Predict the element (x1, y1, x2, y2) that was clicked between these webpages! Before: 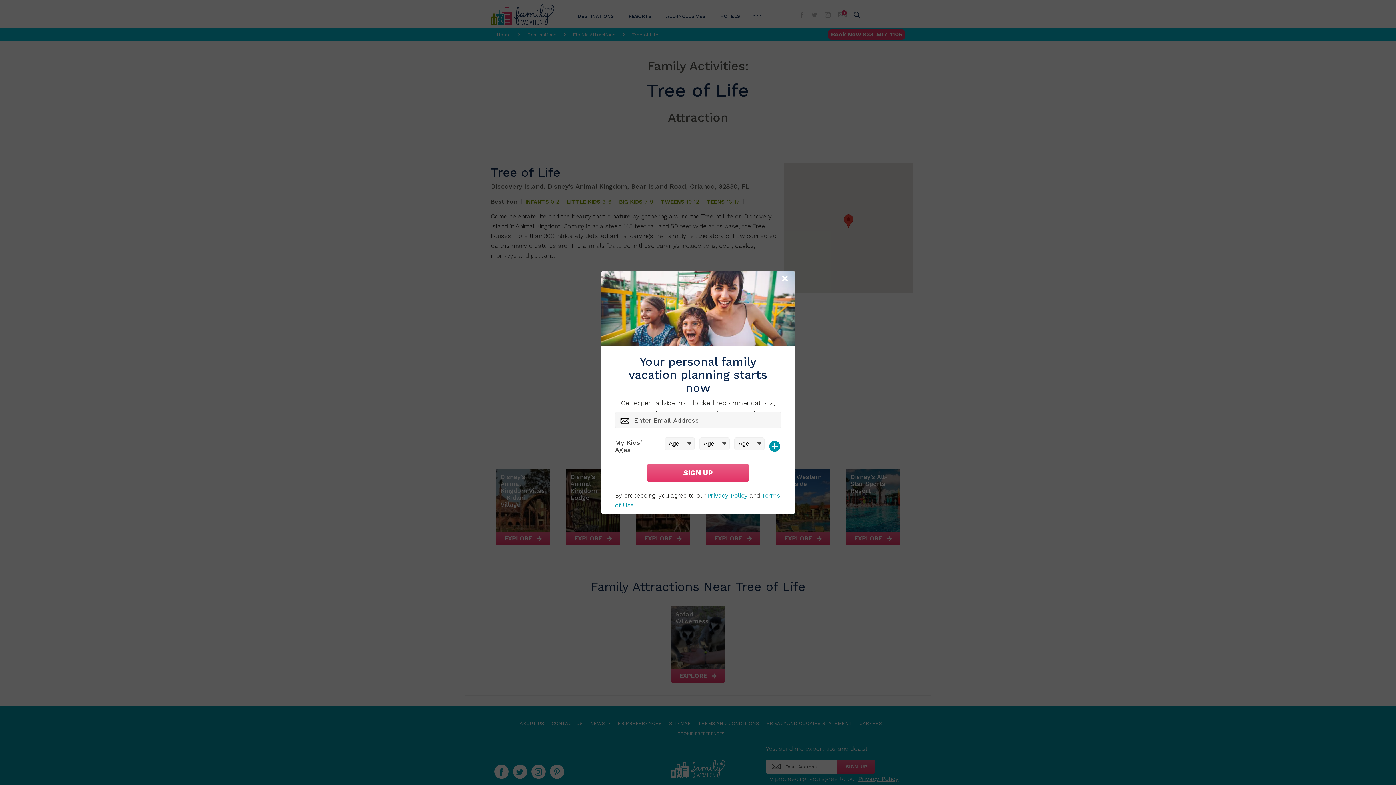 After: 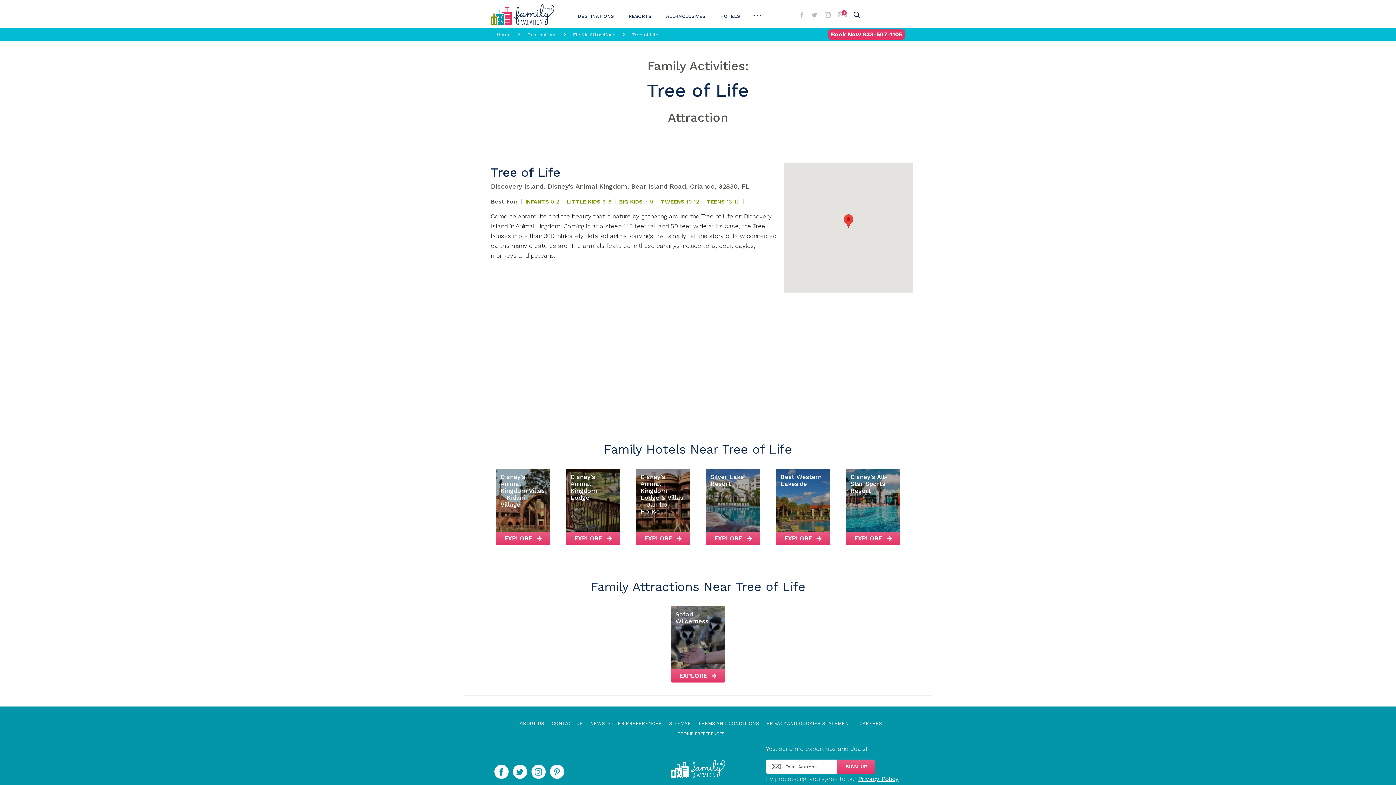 Action: bbox: (780, 274, 791, 284) label: Close Modal